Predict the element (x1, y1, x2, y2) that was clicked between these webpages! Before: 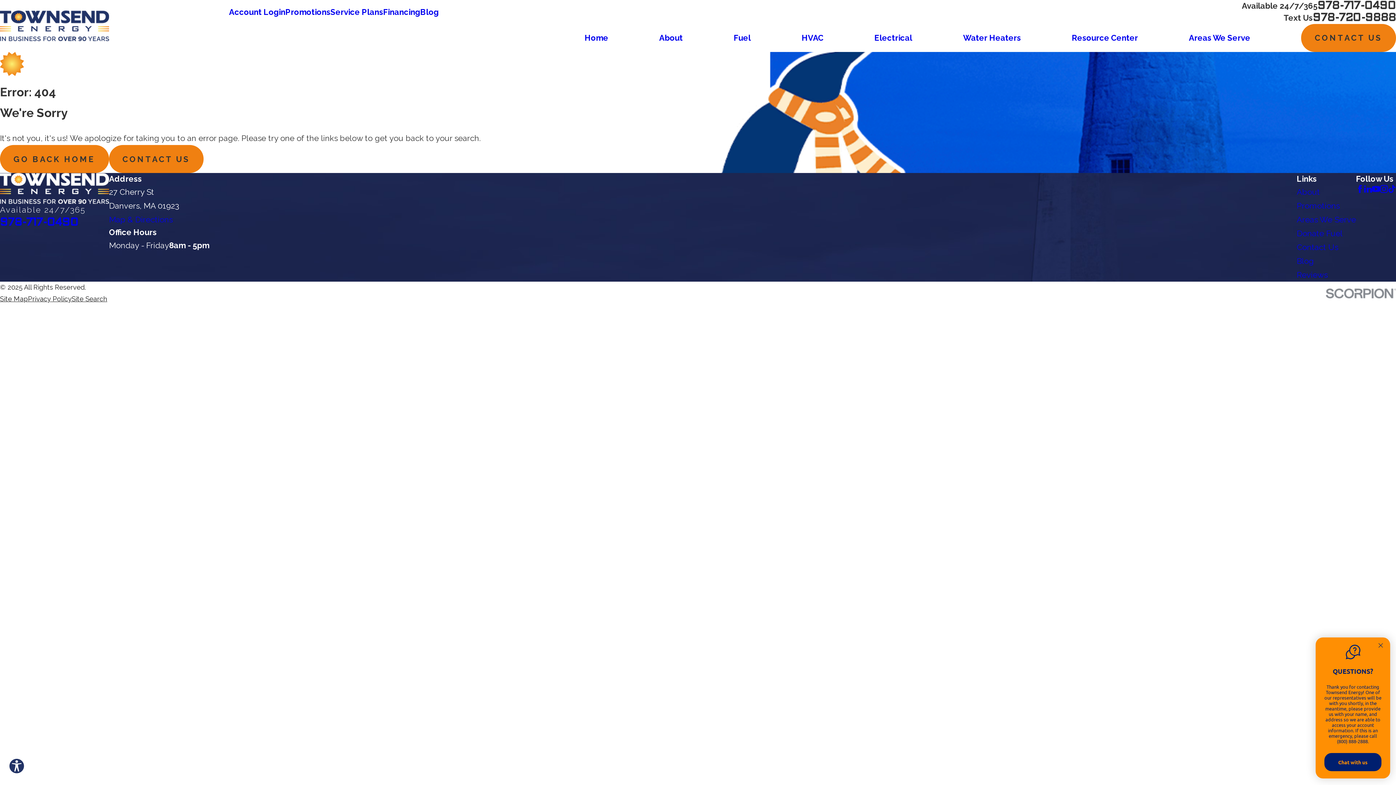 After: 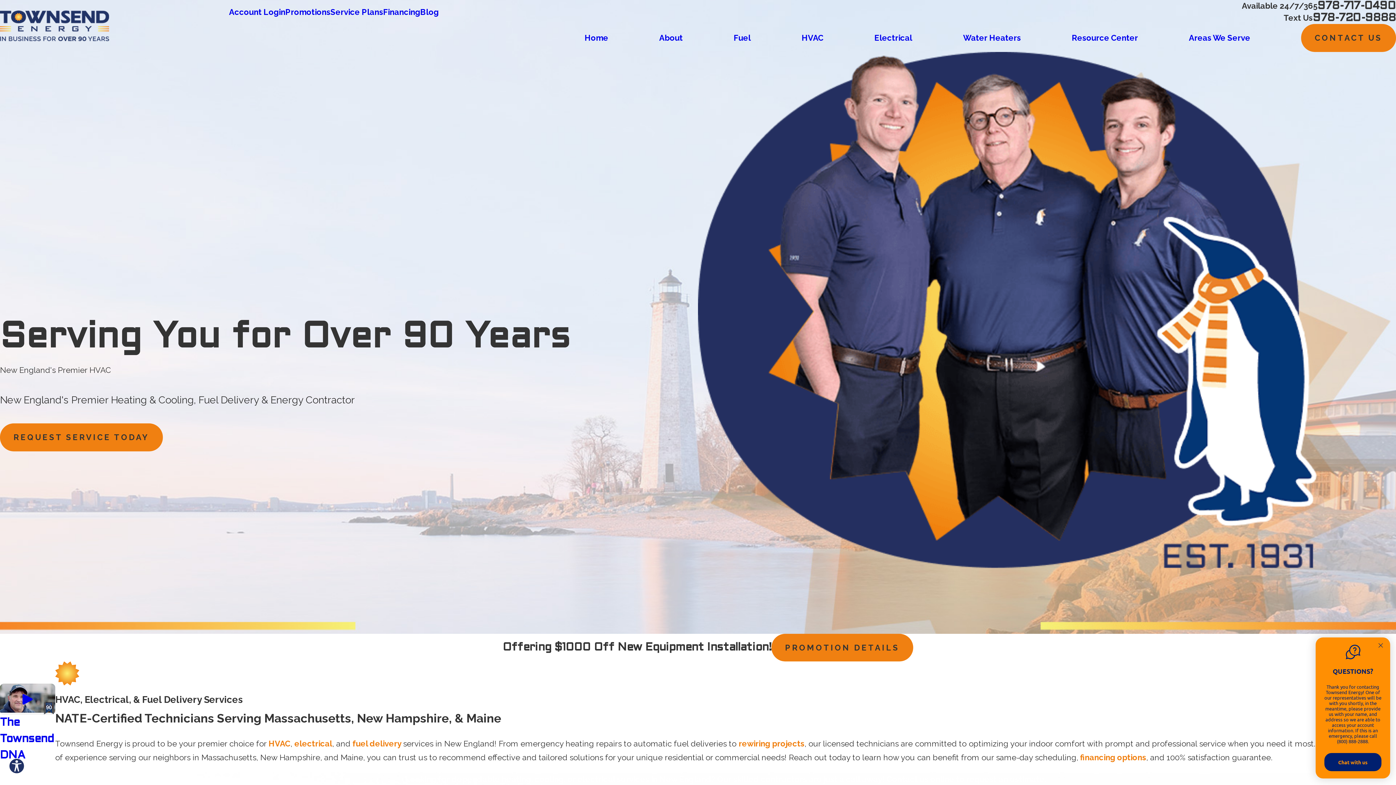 Action: bbox: (584, 24, 608, 51) label: Home